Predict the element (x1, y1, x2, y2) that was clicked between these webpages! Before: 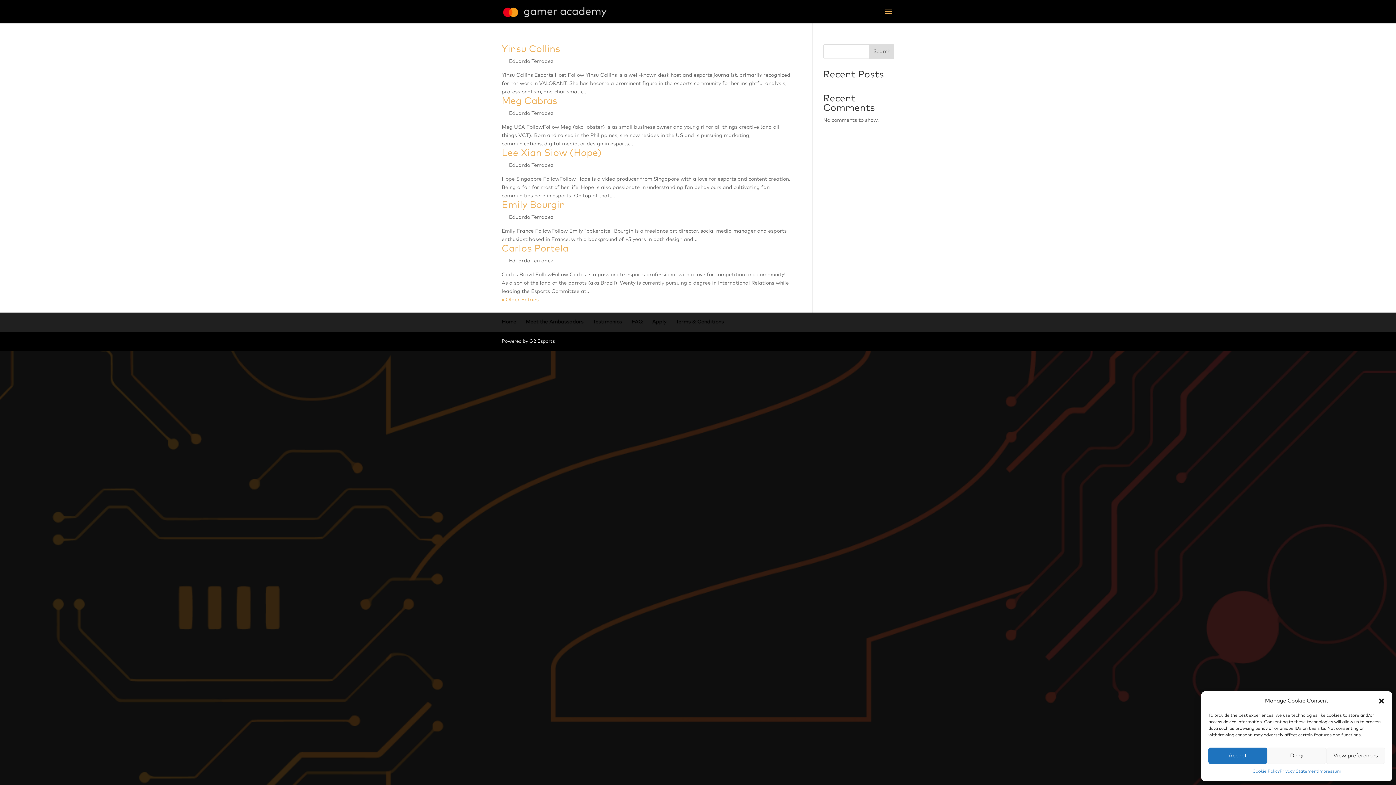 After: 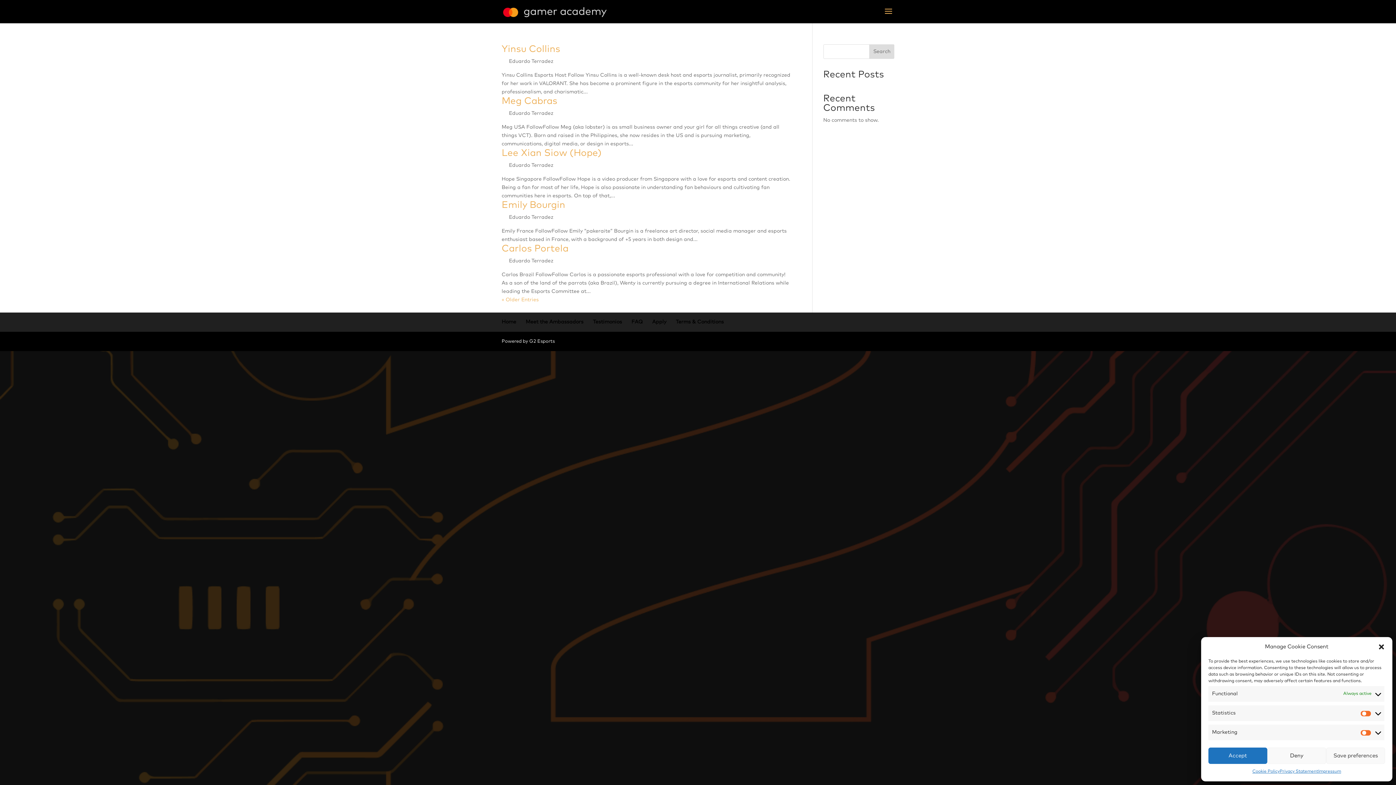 Action: bbox: (1326, 748, 1385, 764) label: View preferences